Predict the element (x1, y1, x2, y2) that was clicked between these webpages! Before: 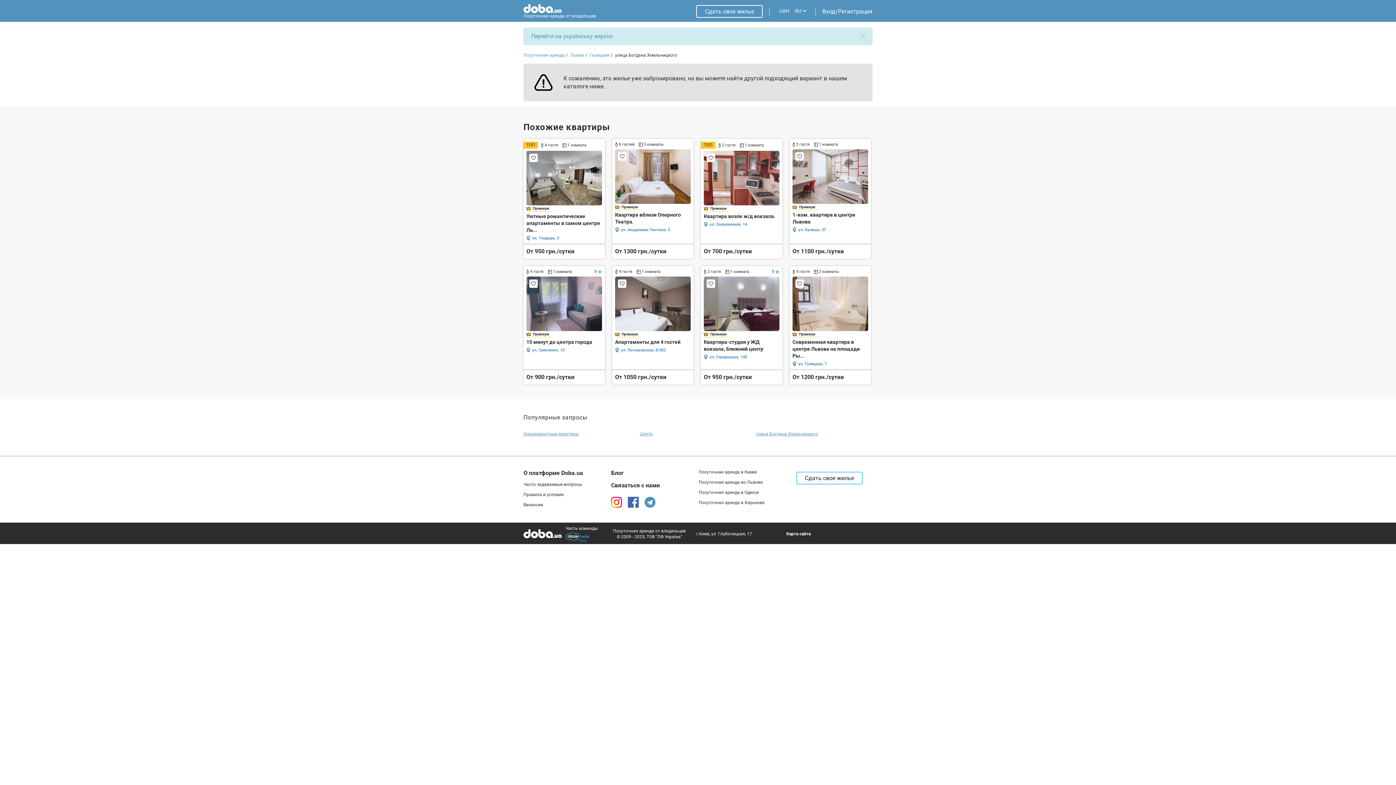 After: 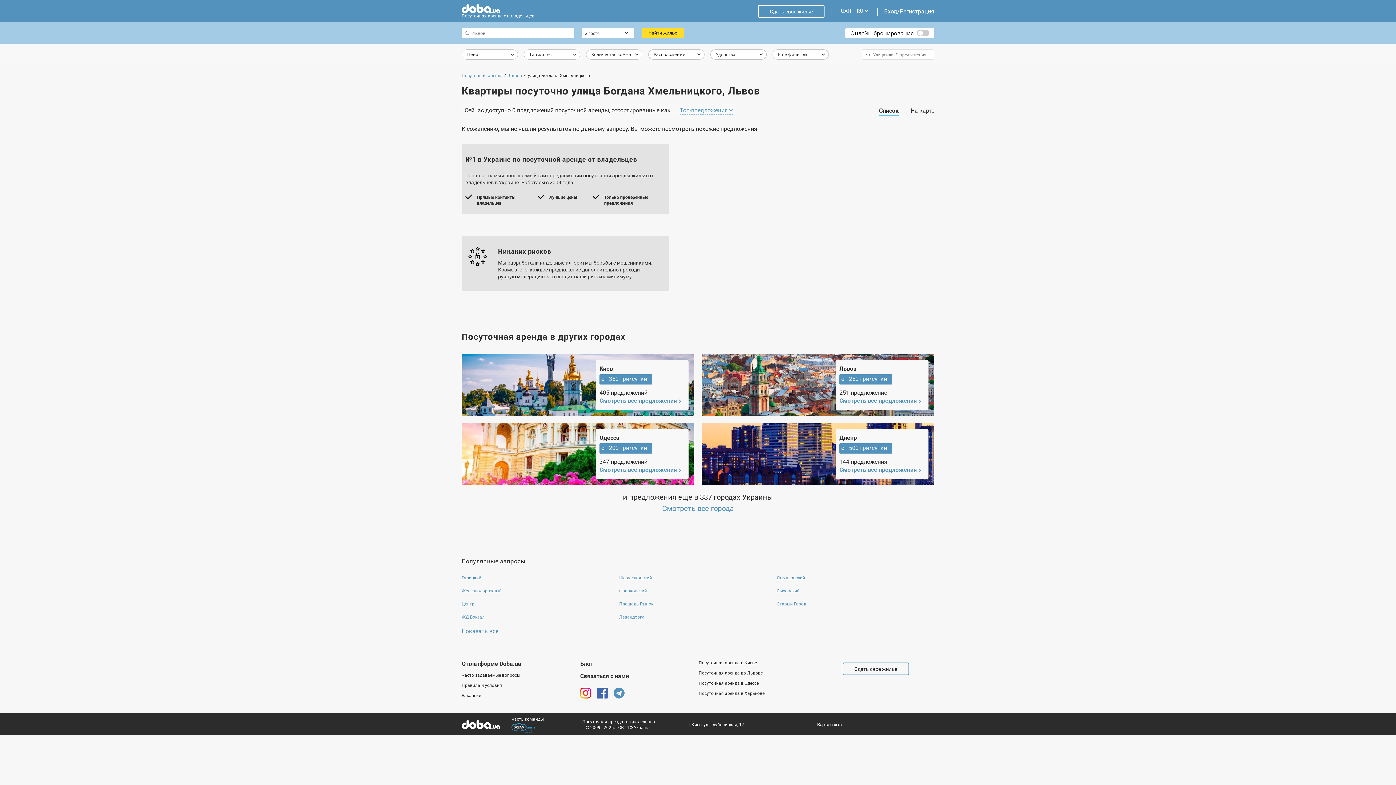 Action: bbox: (756, 431, 872, 437) label: улица Богдана Хмельницкого